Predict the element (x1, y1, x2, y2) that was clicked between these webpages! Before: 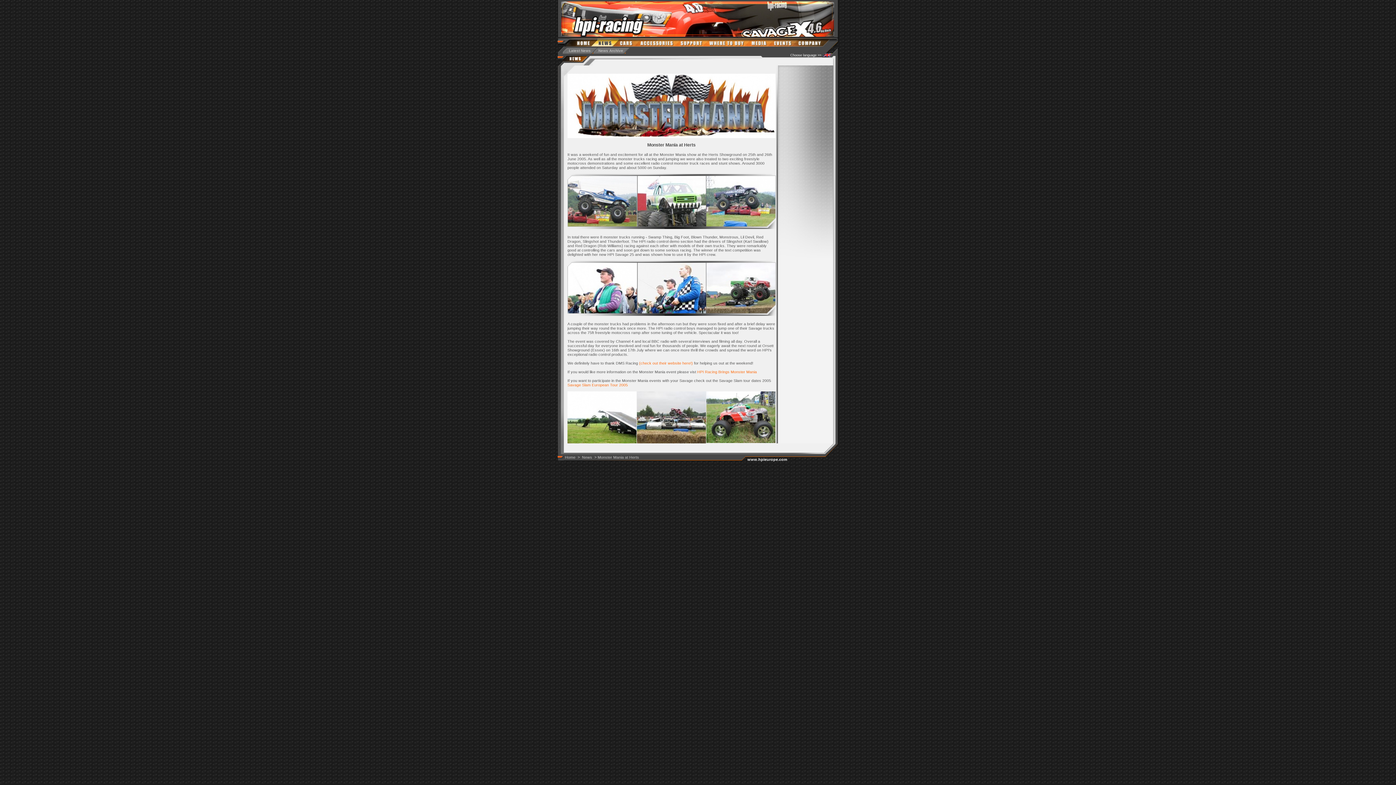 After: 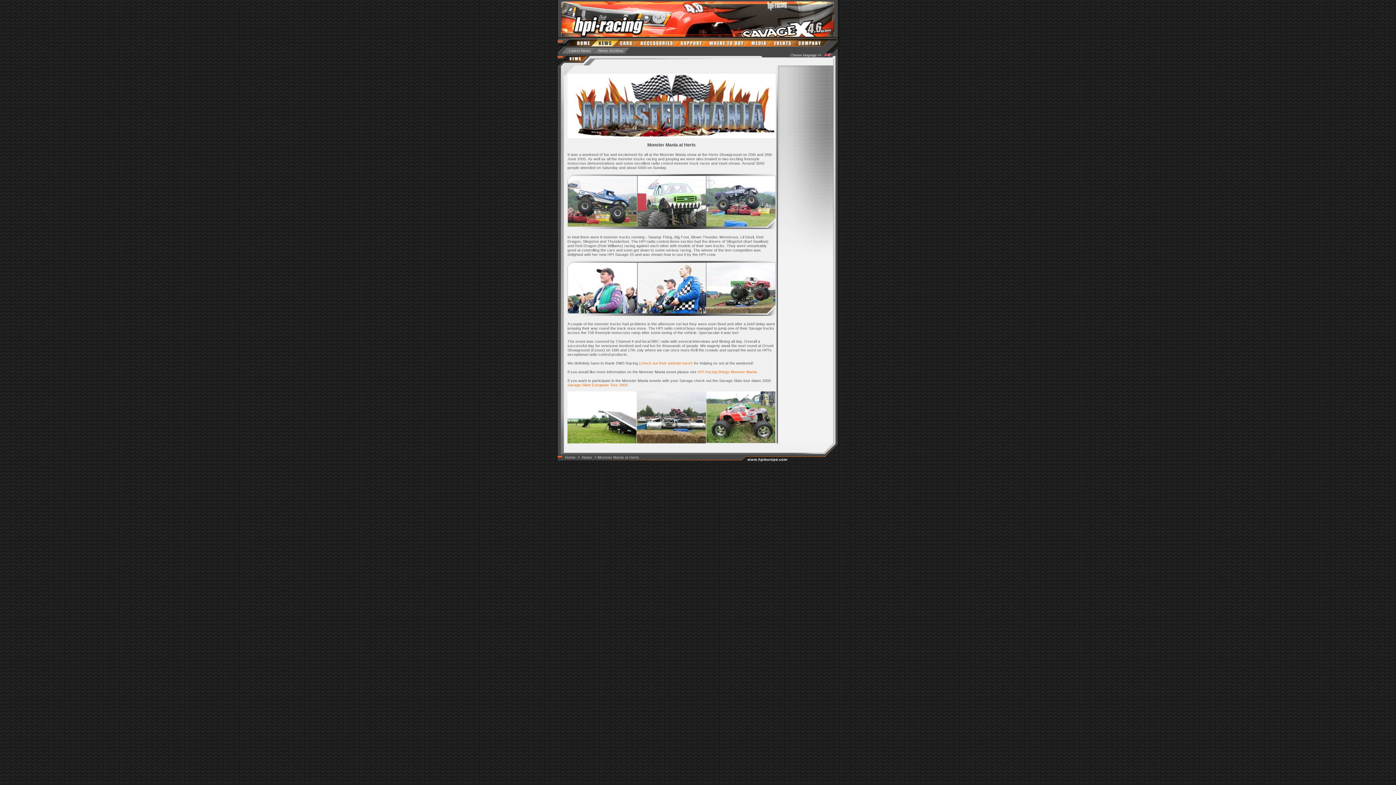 Action: bbox: (567, 312, 637, 316)